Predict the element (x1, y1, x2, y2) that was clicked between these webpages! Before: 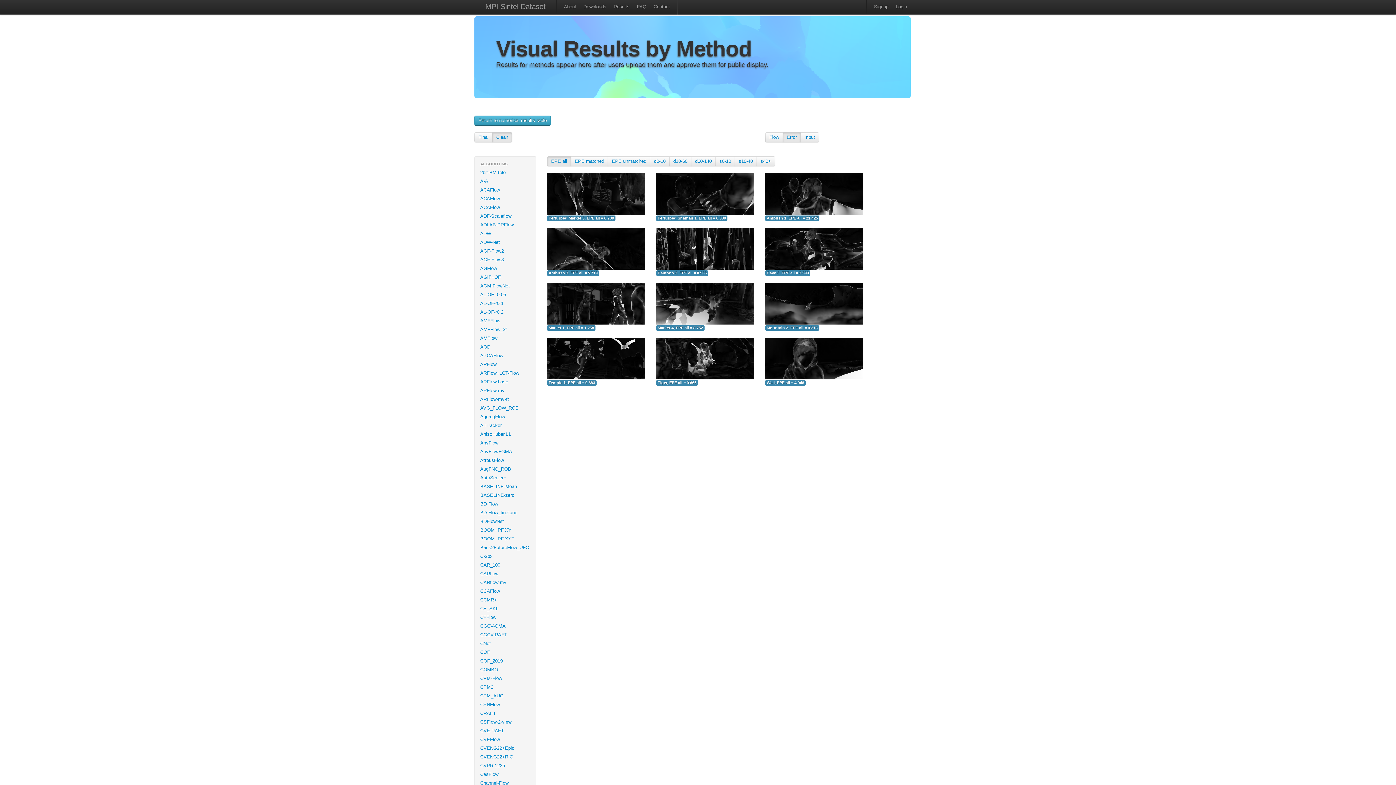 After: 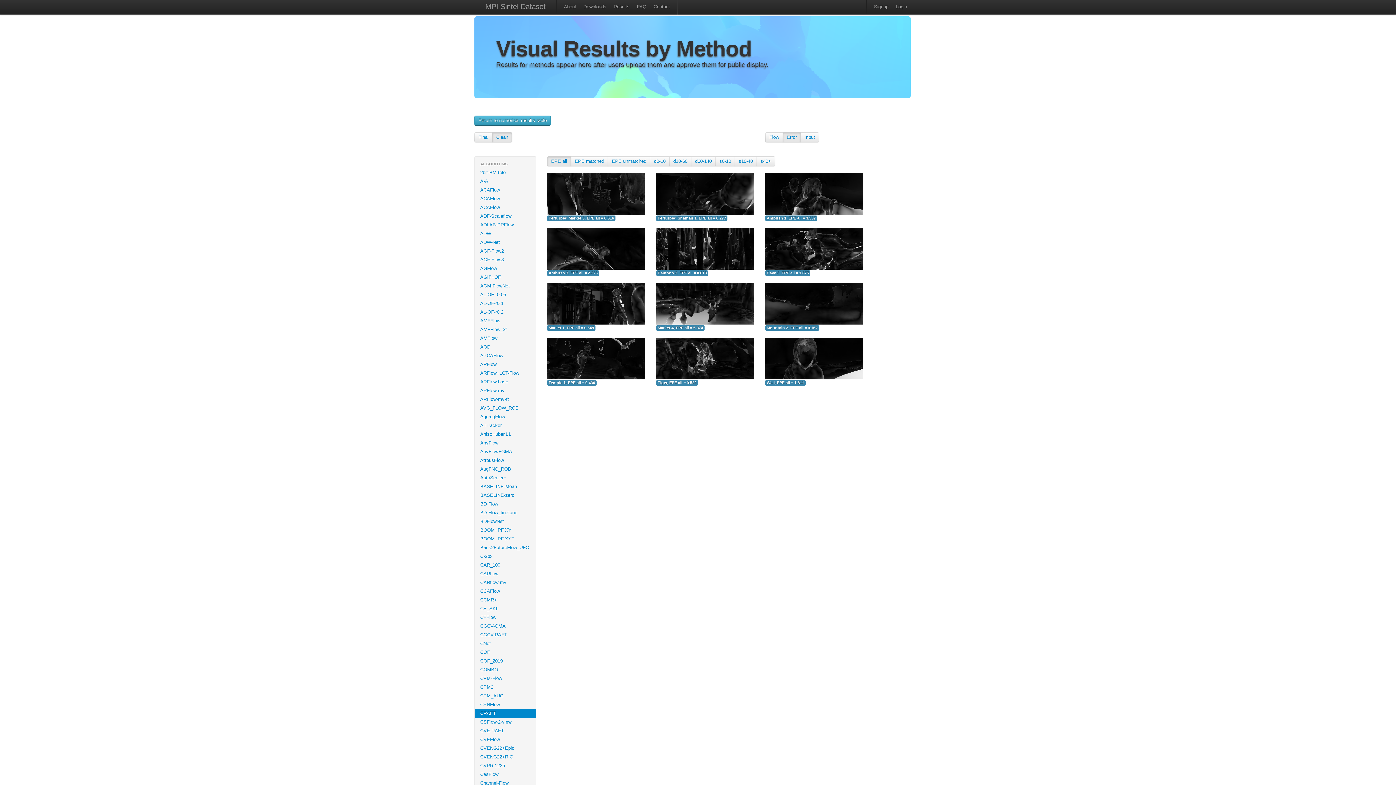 Action: bbox: (474, 709, 536, 718) label: CRAFT